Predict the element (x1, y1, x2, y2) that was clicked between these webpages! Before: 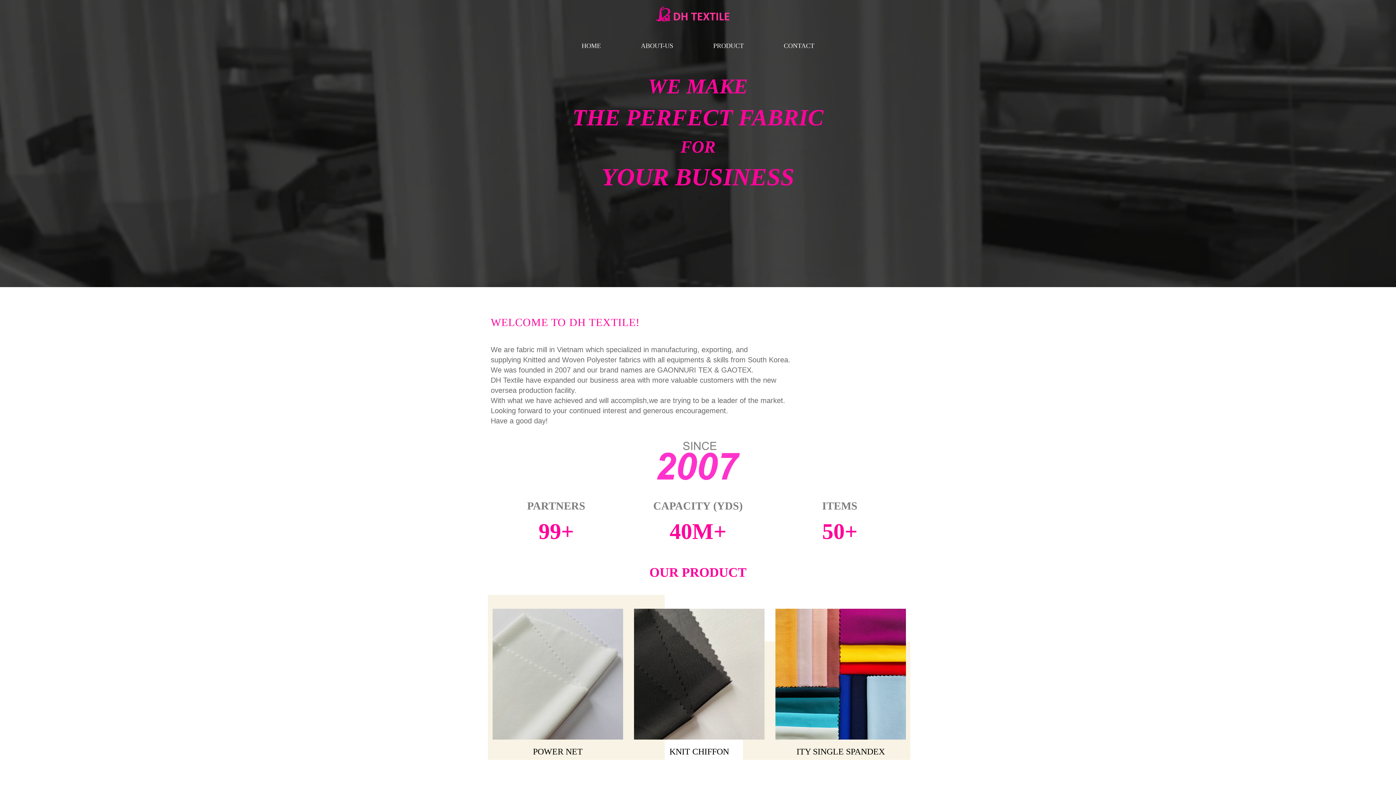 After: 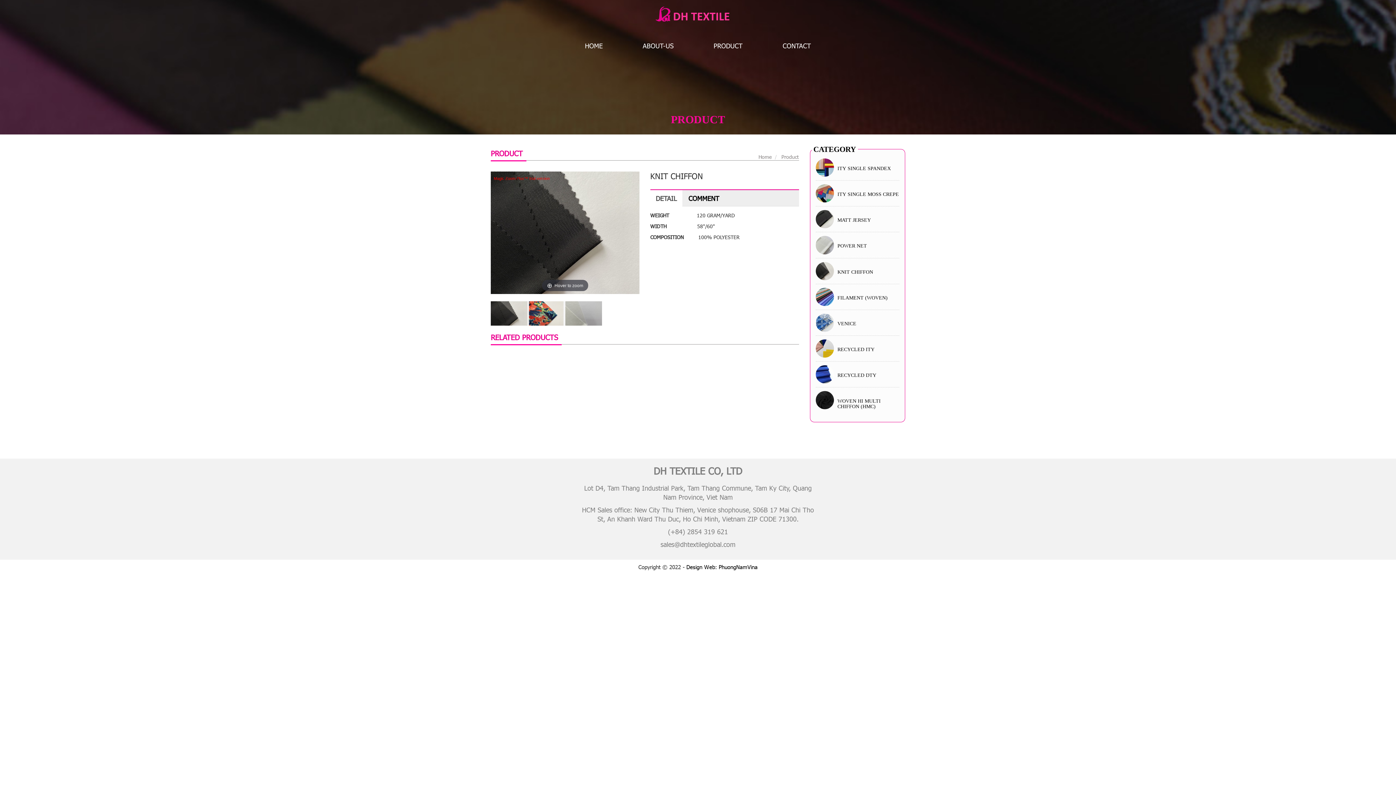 Action: bbox: (537, 609, 668, 740)